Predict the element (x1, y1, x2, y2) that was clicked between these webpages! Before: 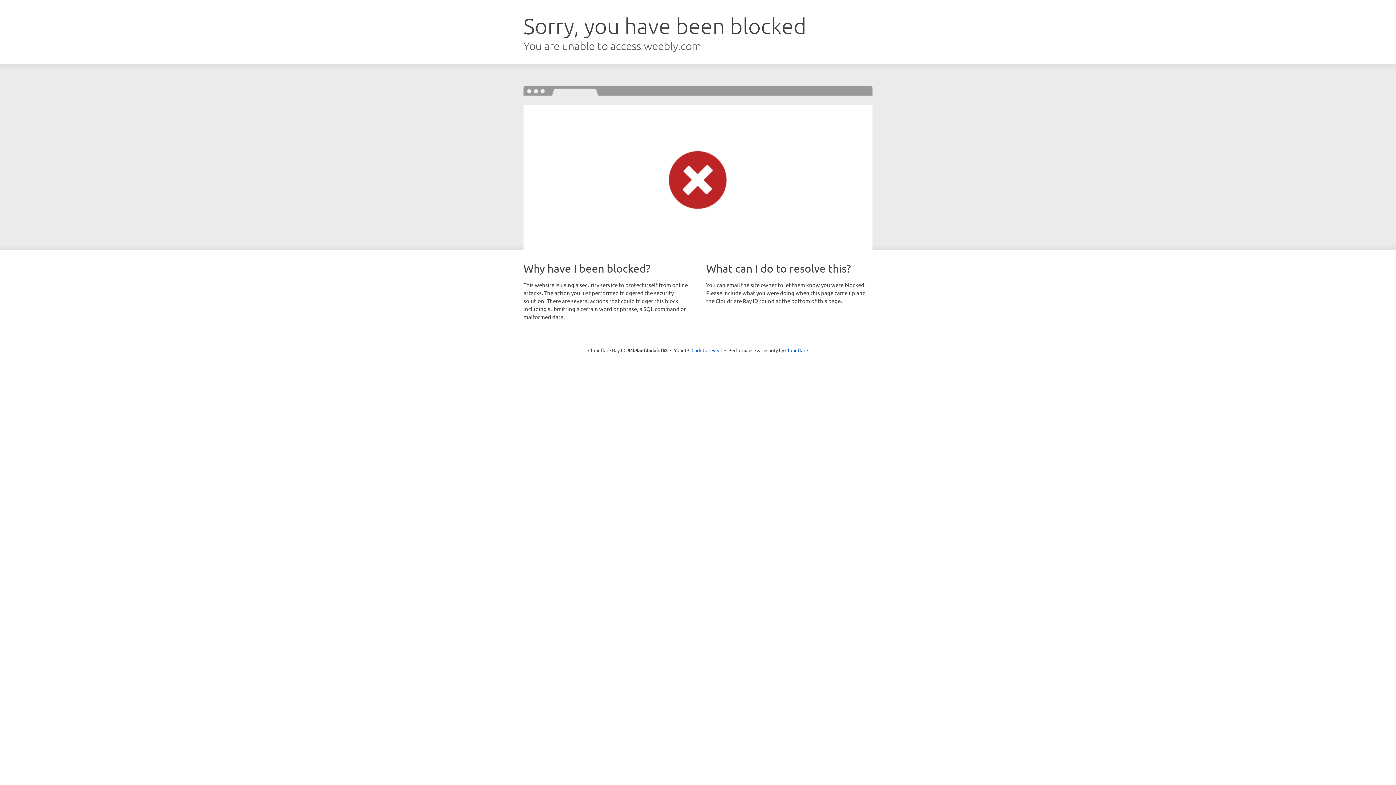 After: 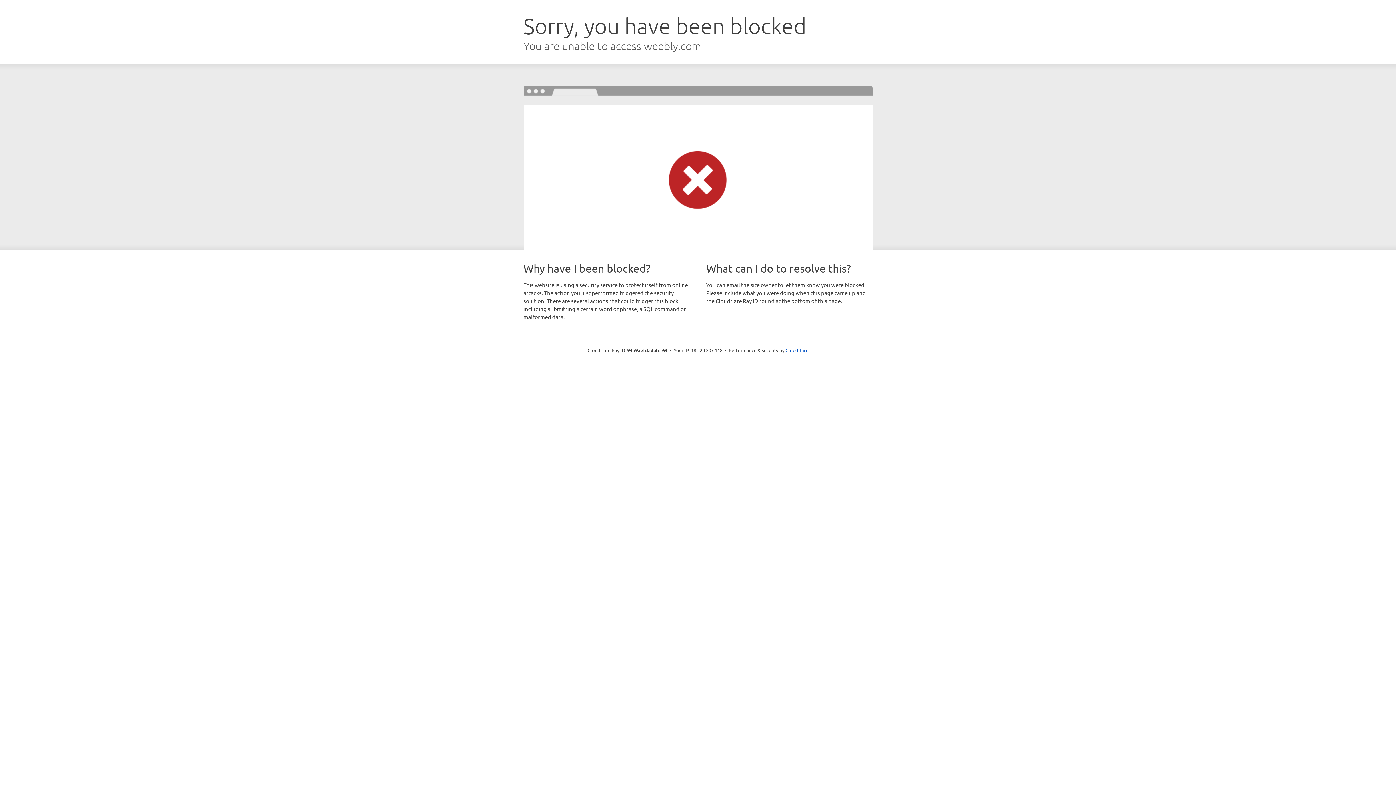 Action: bbox: (691, 346, 722, 353) label: Click to reveal